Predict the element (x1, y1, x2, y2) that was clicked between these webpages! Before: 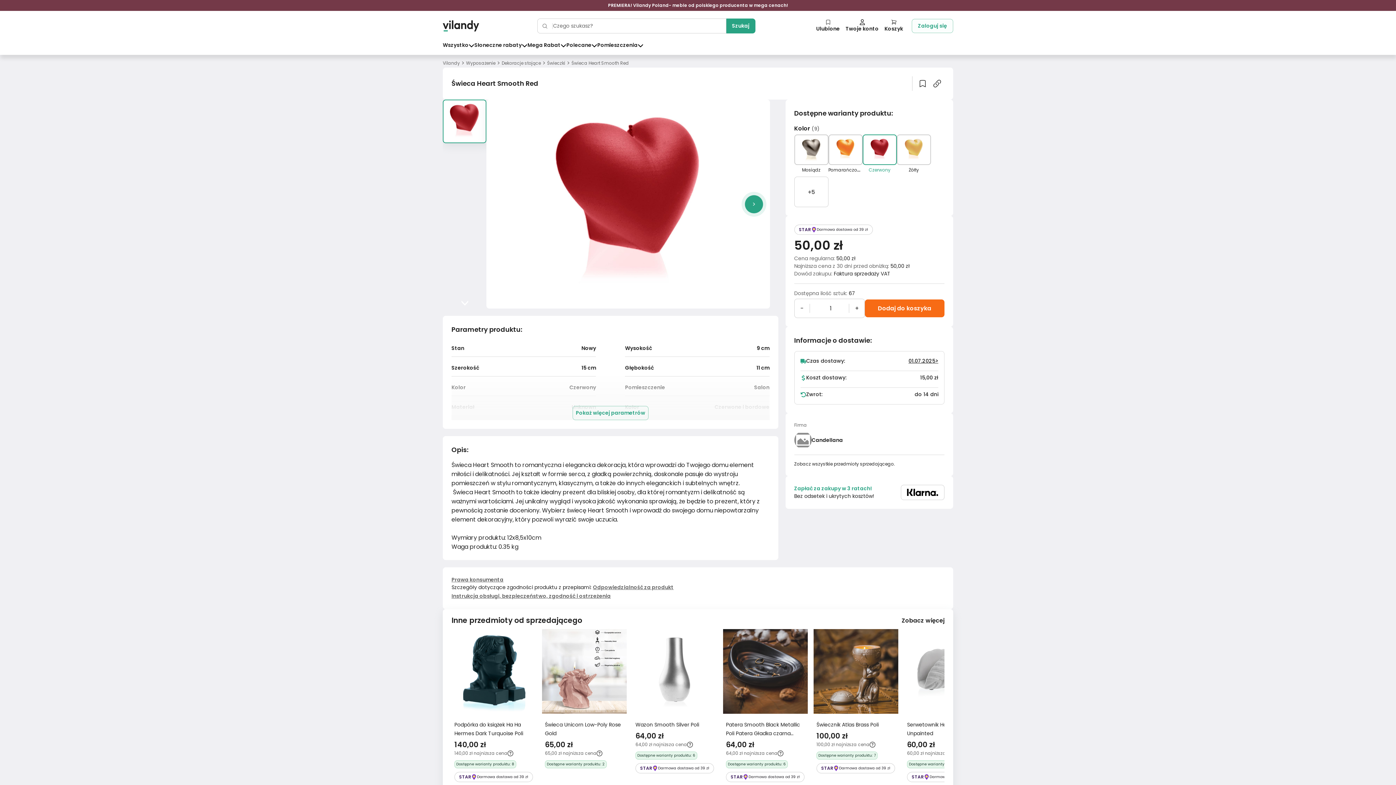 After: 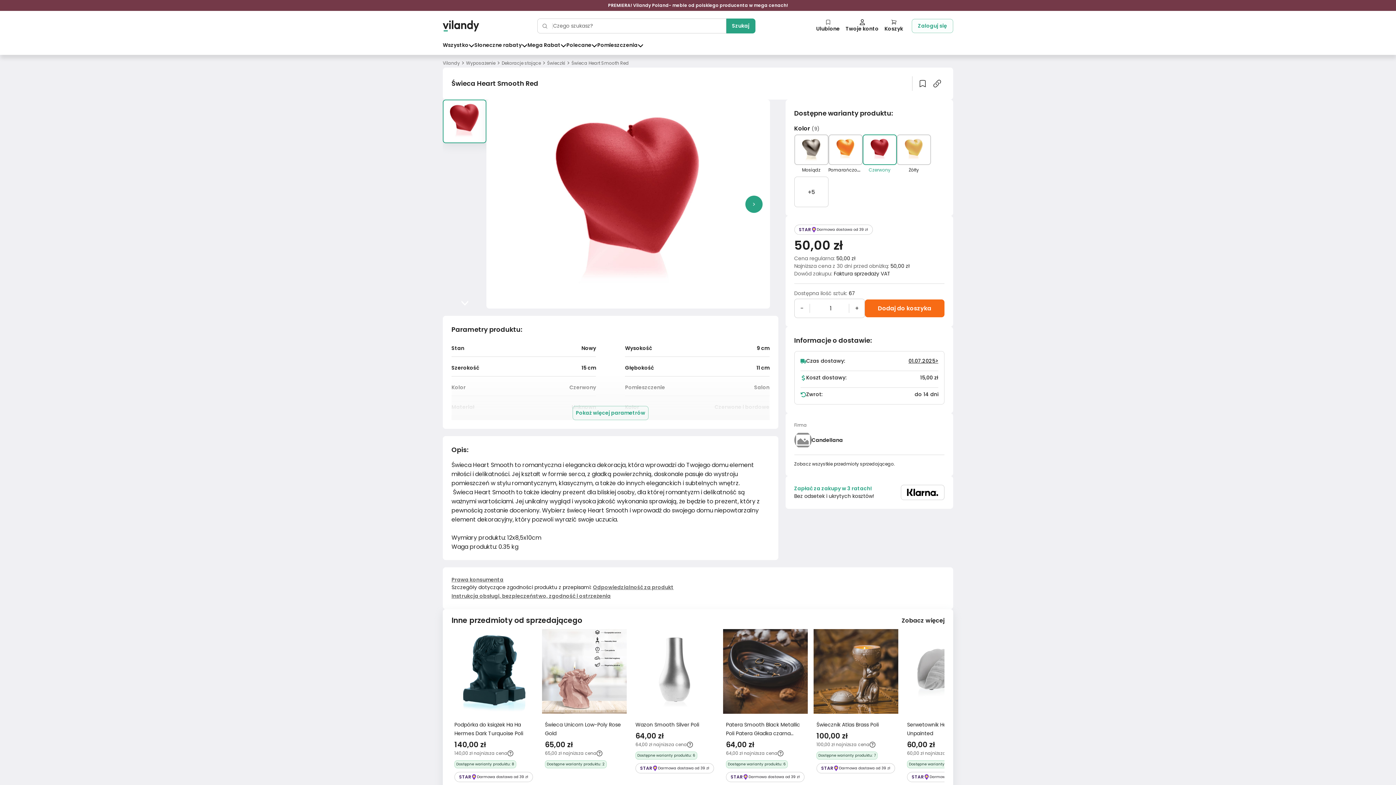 Action: label: Czerwony bbox: (868, 166, 890, 173)